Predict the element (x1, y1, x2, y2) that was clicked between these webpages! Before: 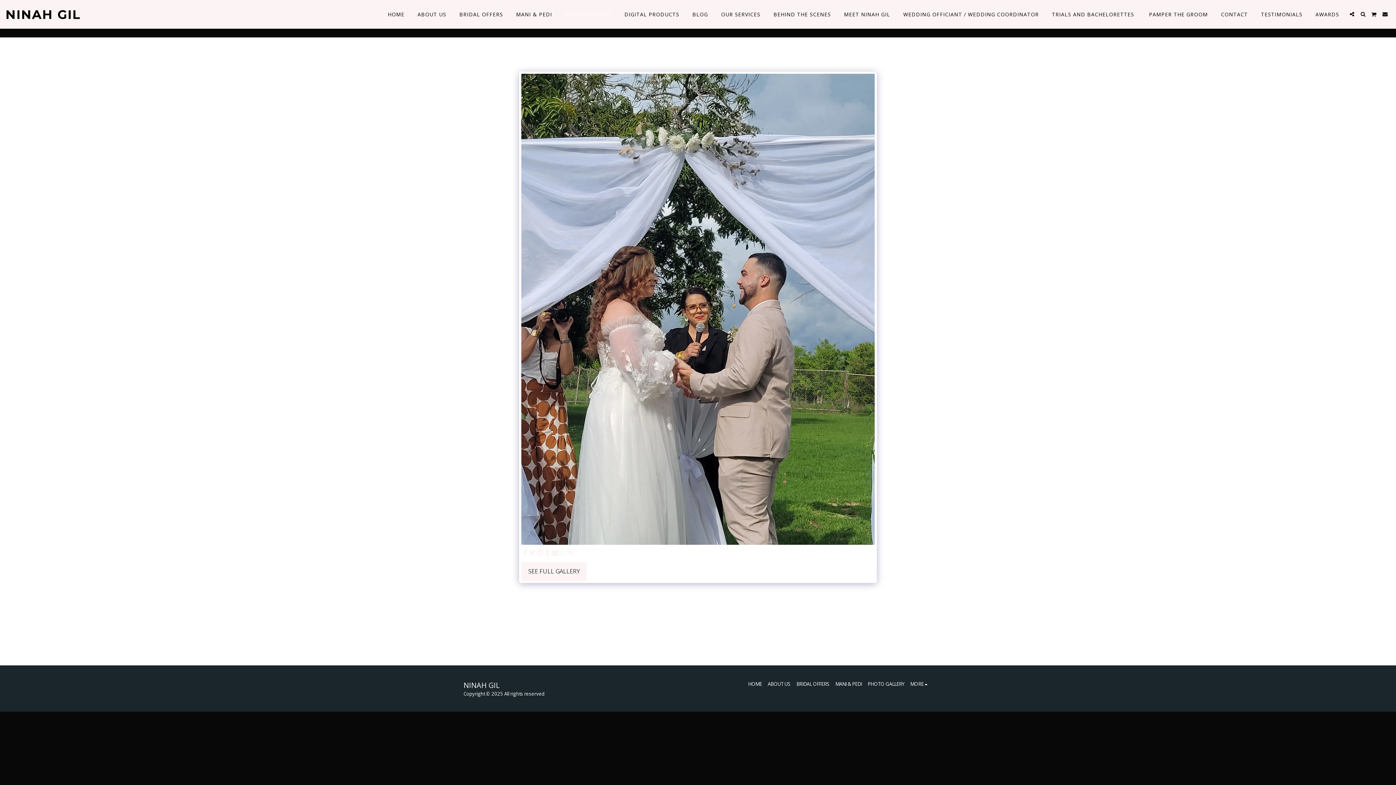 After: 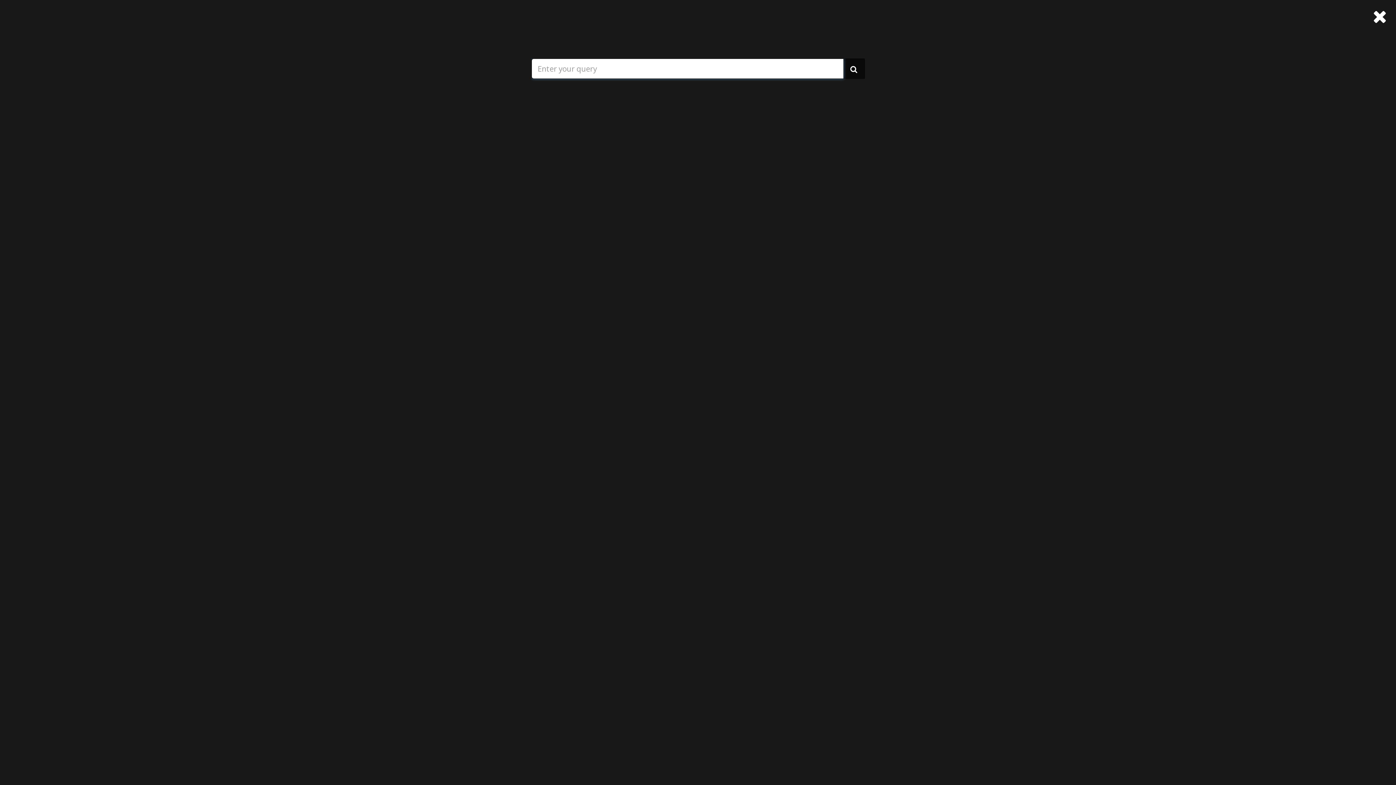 Action: bbox: (1358, 11, 1368, 16) label:  